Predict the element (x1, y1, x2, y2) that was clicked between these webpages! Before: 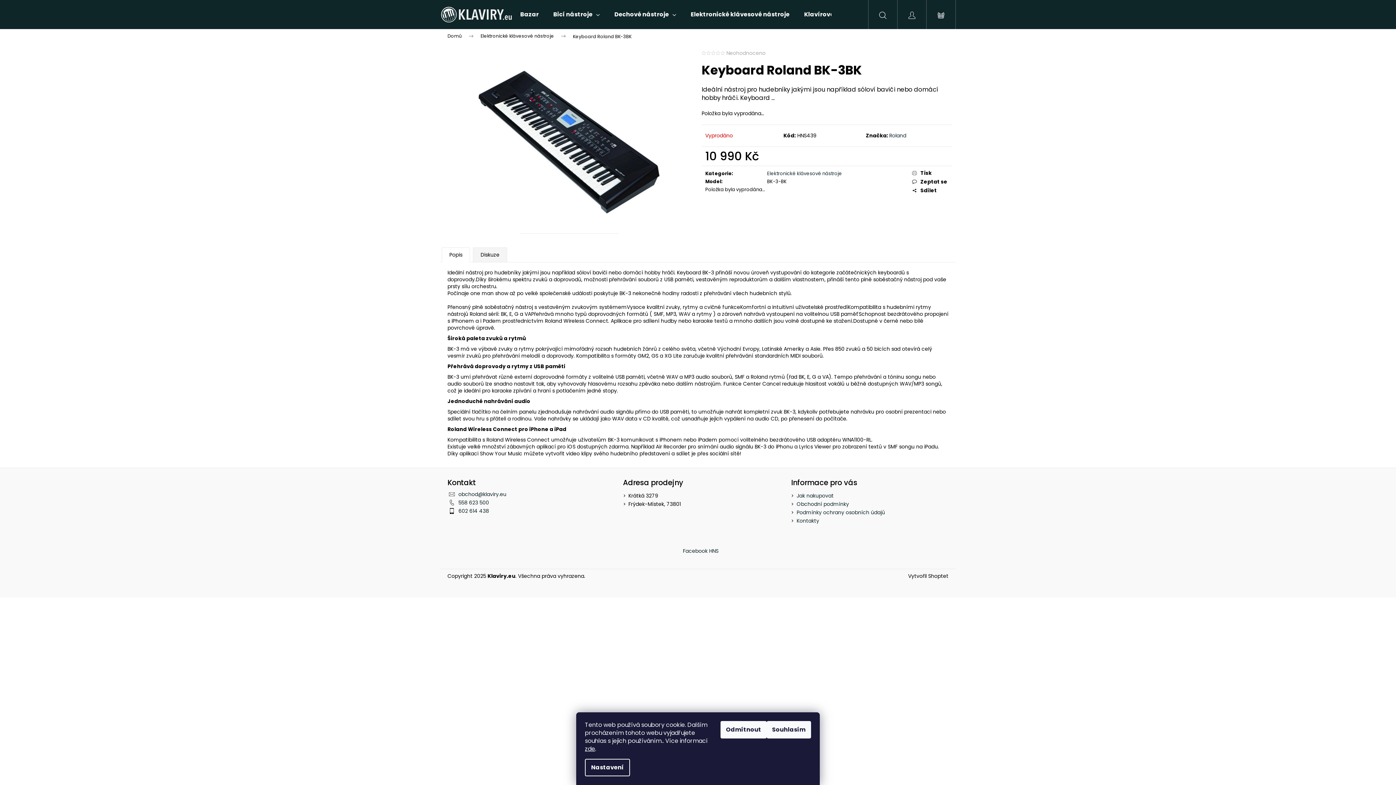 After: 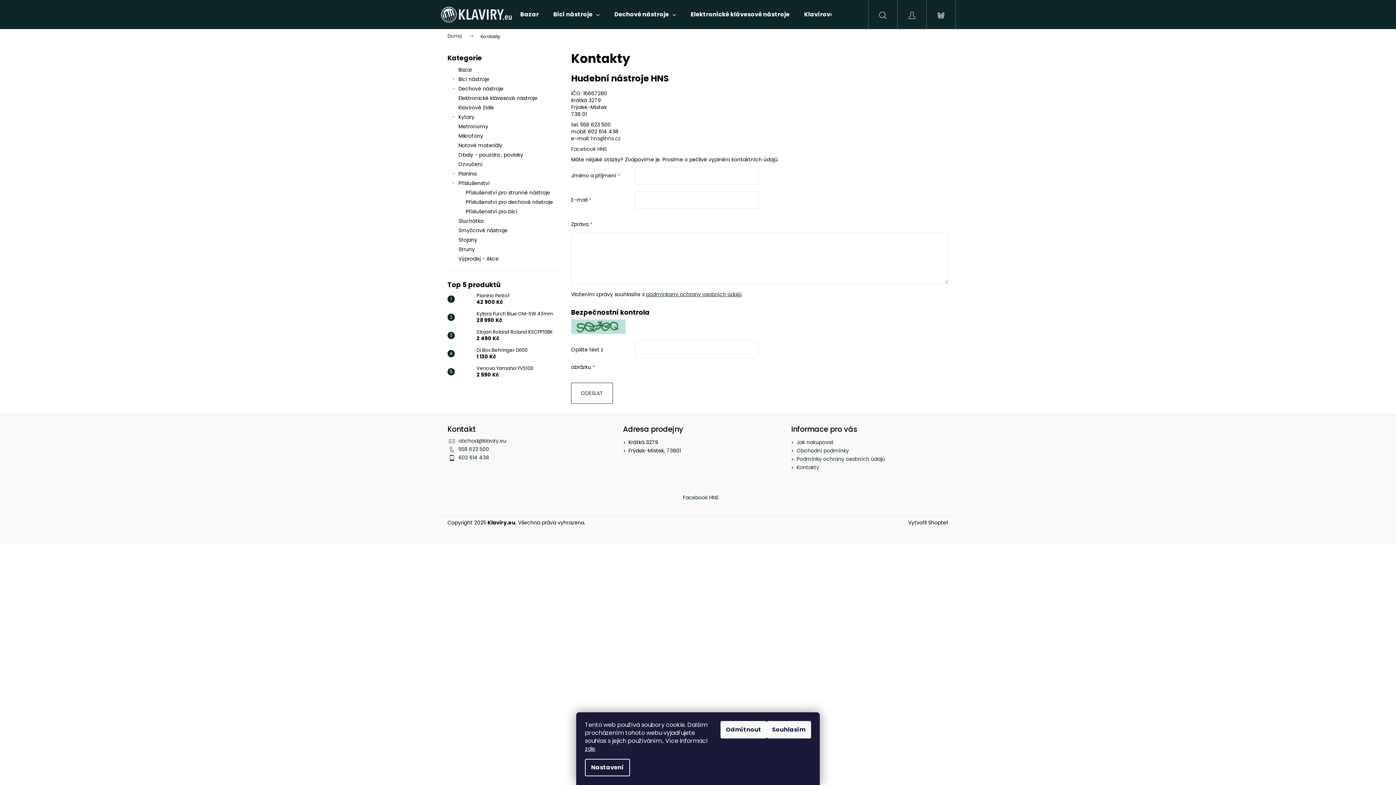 Action: label: Kontakty bbox: (796, 517, 819, 524)